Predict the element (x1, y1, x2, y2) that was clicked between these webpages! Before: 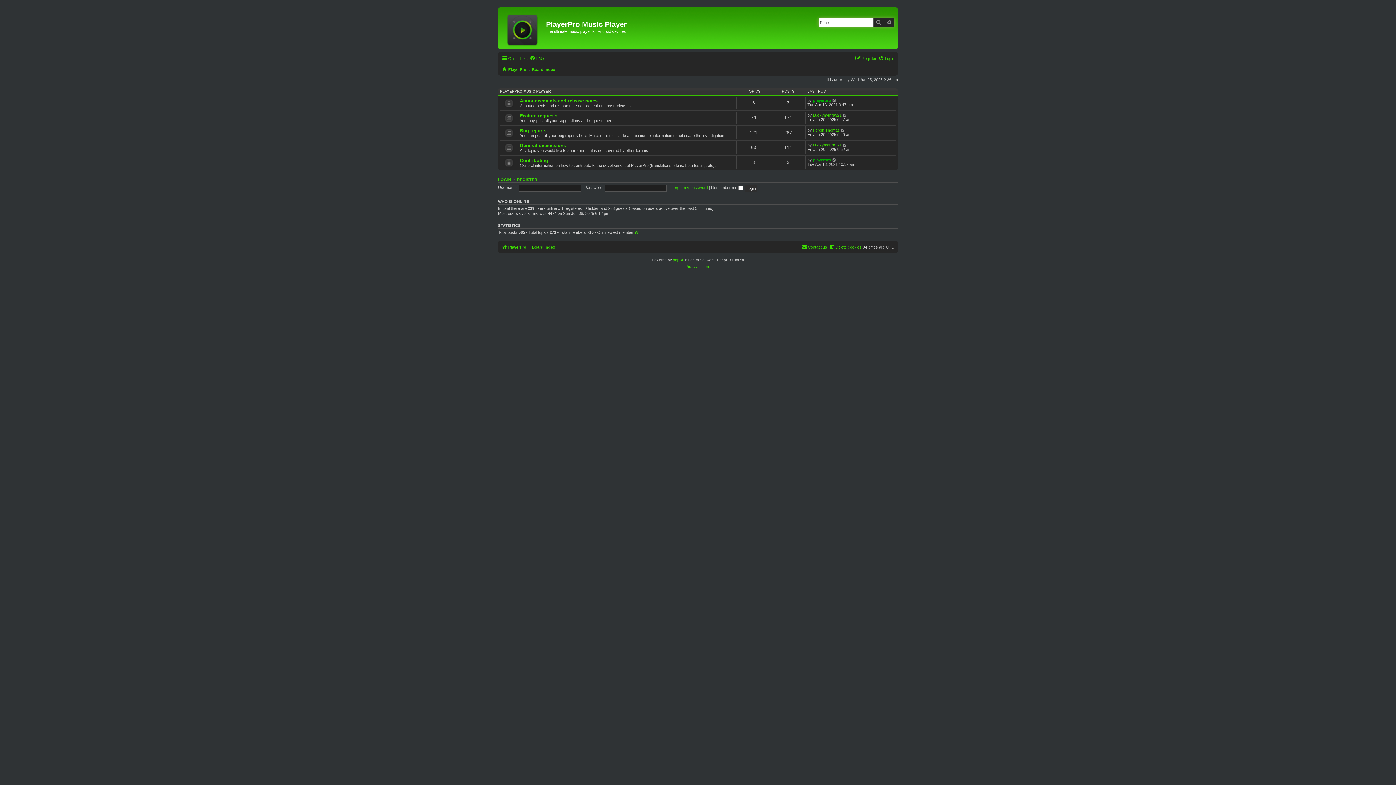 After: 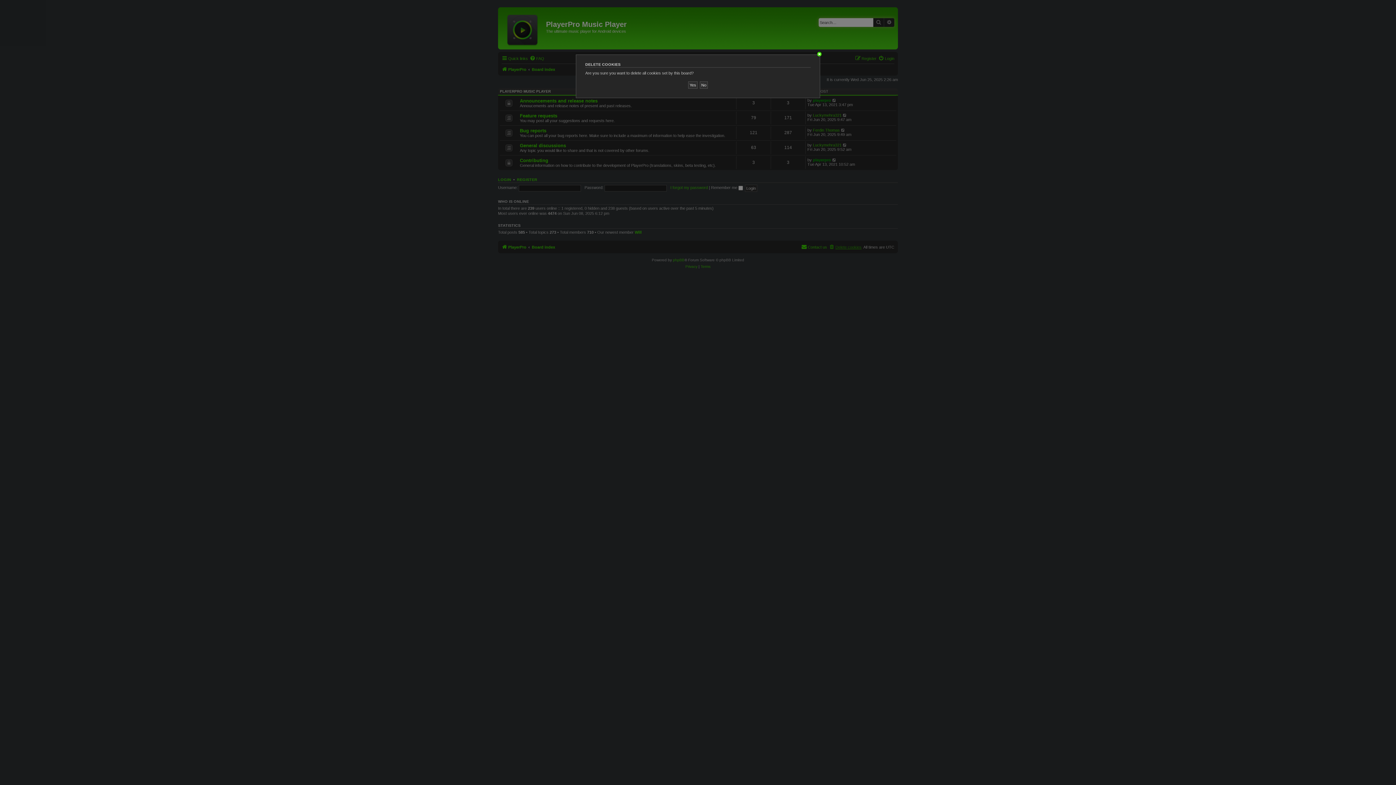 Action: label: Delete cookies bbox: (829, 242, 861, 251)